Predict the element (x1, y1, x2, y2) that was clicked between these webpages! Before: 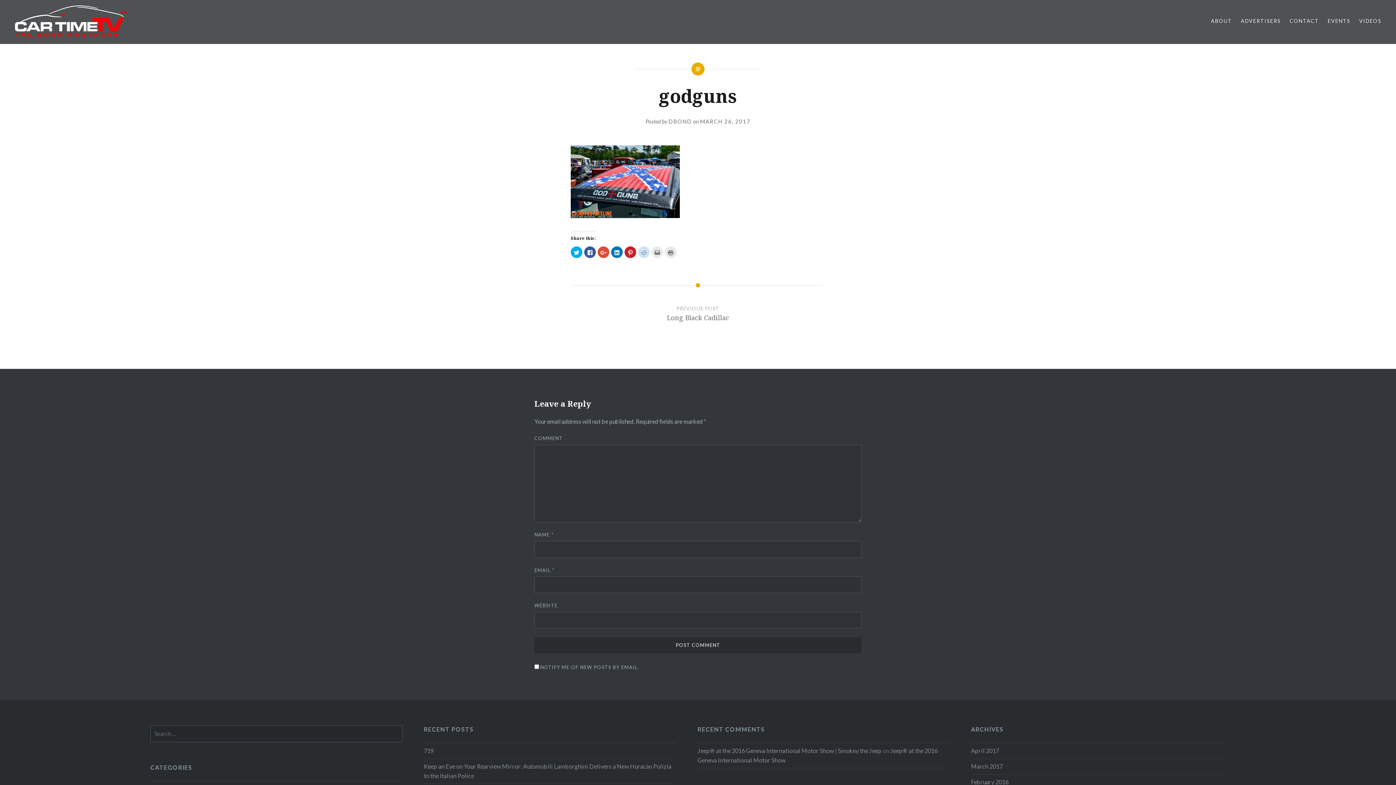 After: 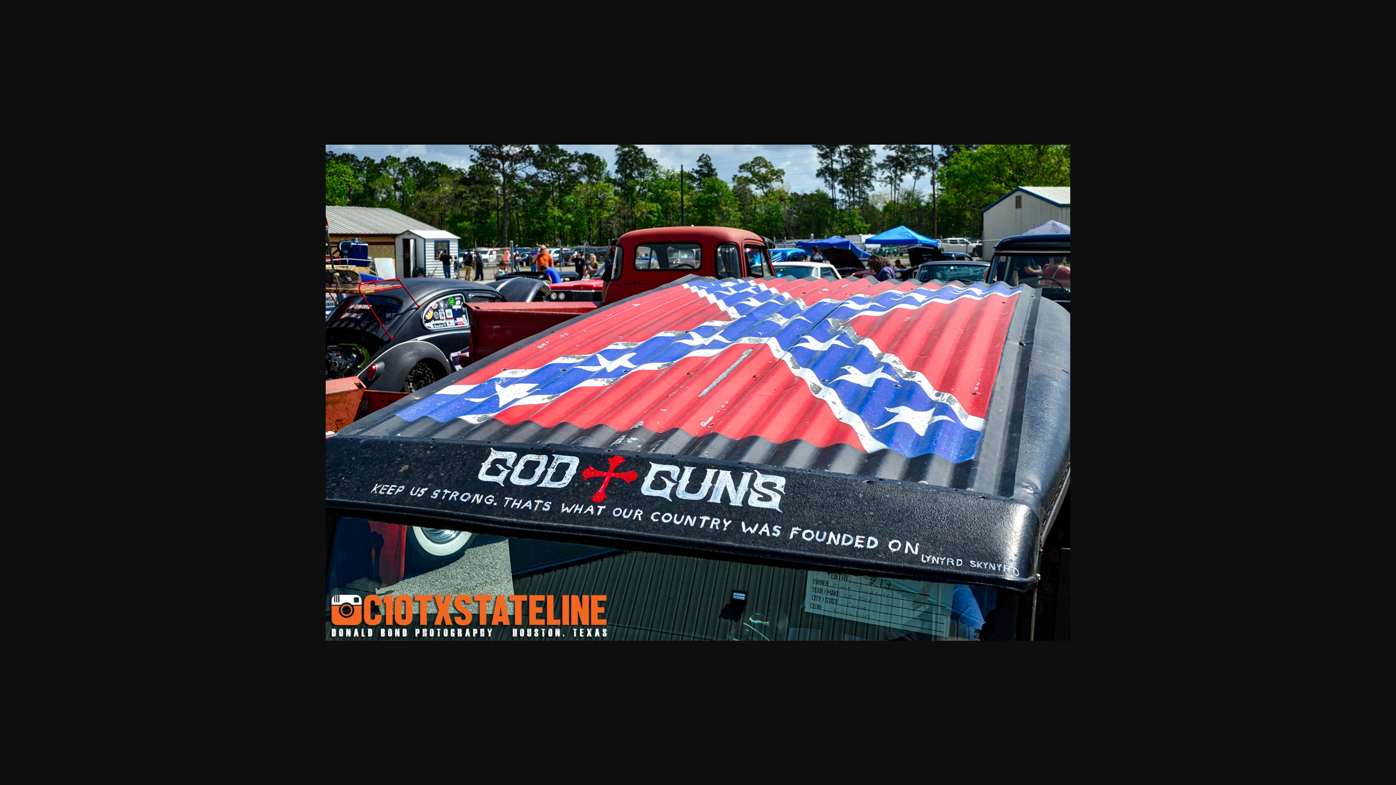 Action: bbox: (570, 211, 680, 219)